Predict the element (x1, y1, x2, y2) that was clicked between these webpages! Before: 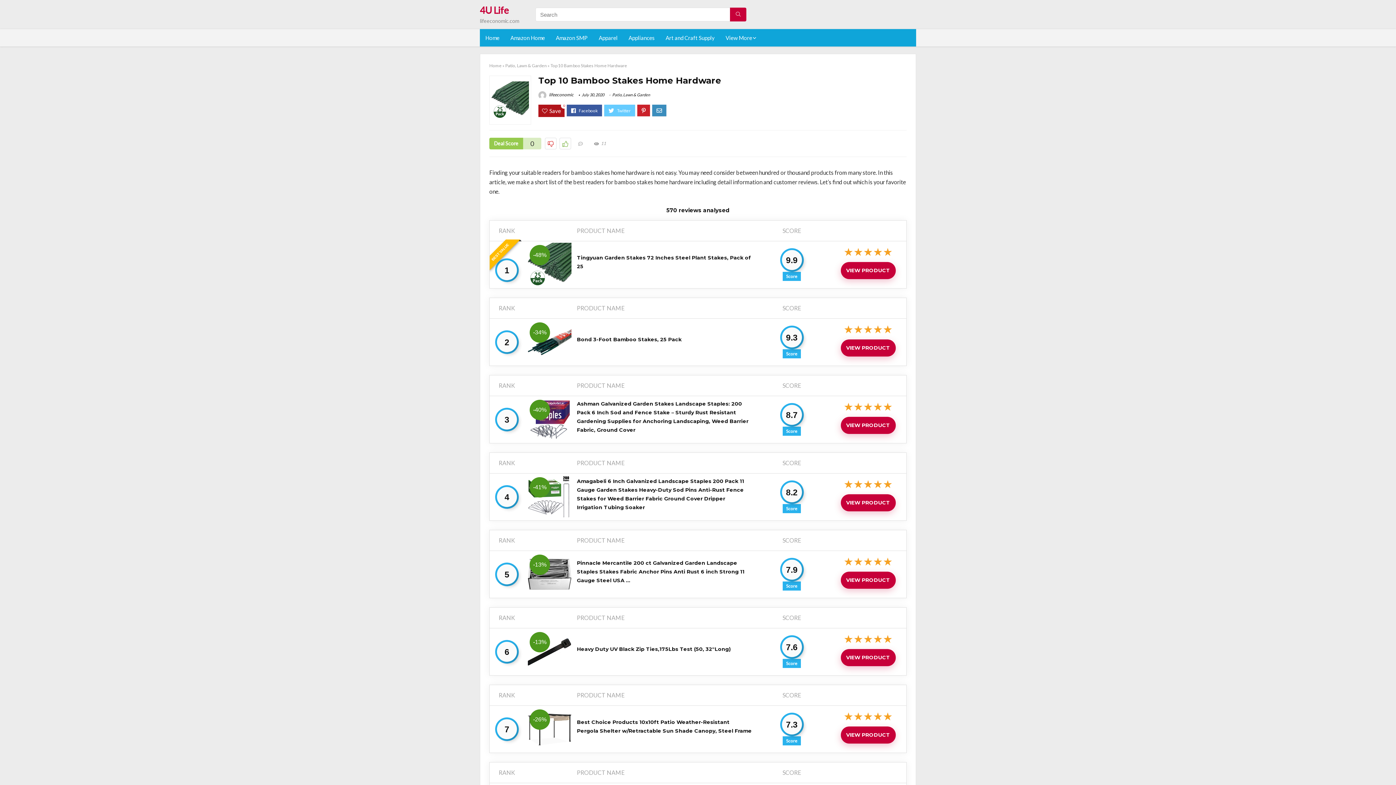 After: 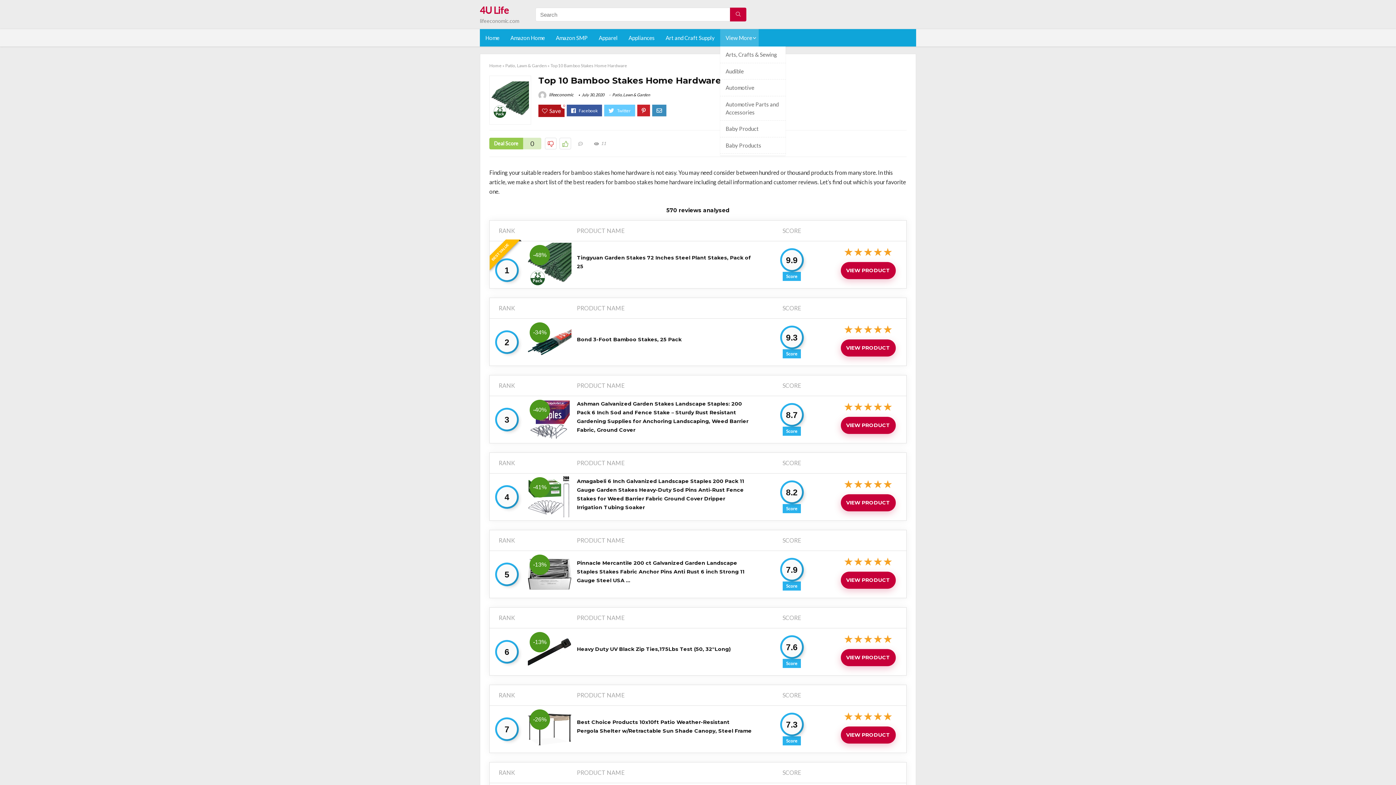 Action: bbox: (720, 29, 758, 46) label: View More